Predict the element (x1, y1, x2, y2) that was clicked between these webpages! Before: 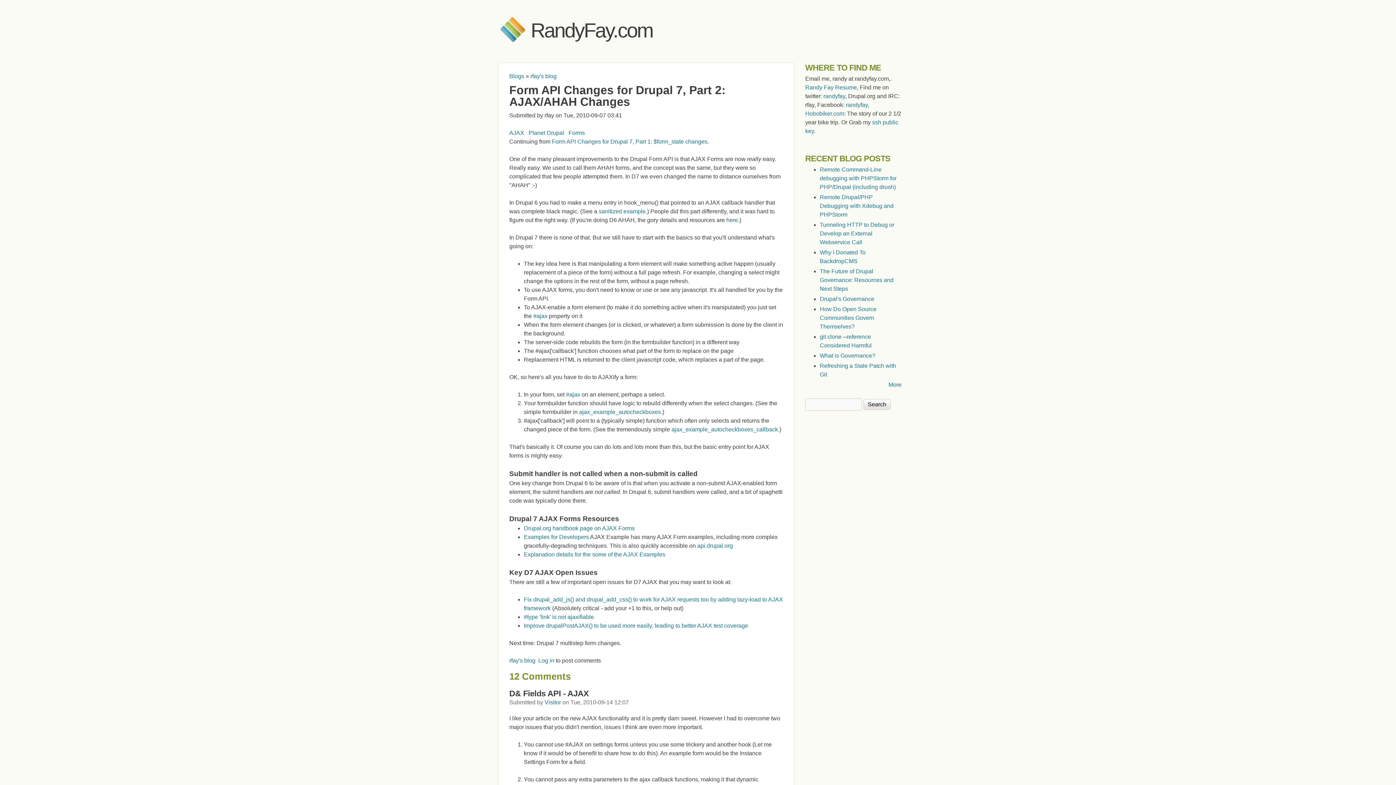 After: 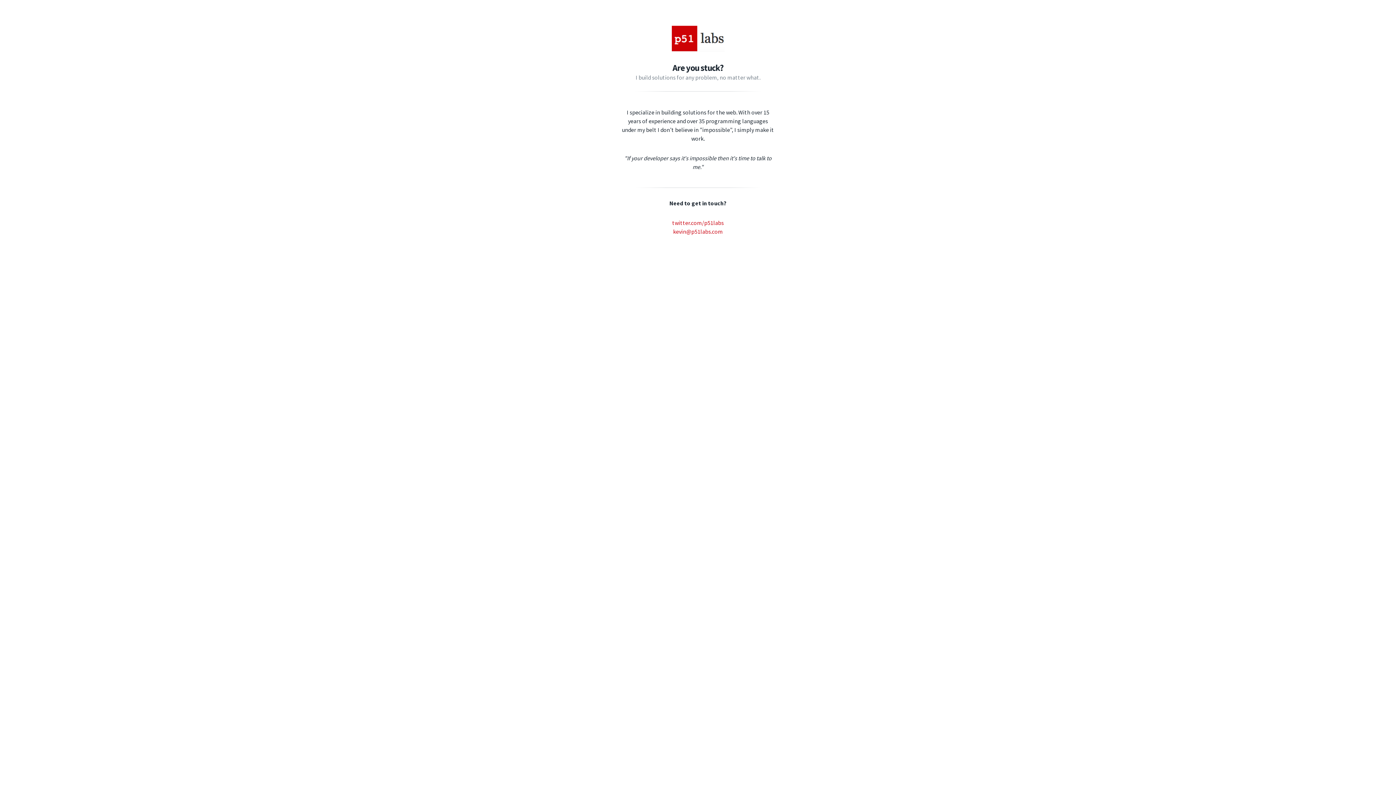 Action: label: Visitor bbox: (544, 699, 561, 705)